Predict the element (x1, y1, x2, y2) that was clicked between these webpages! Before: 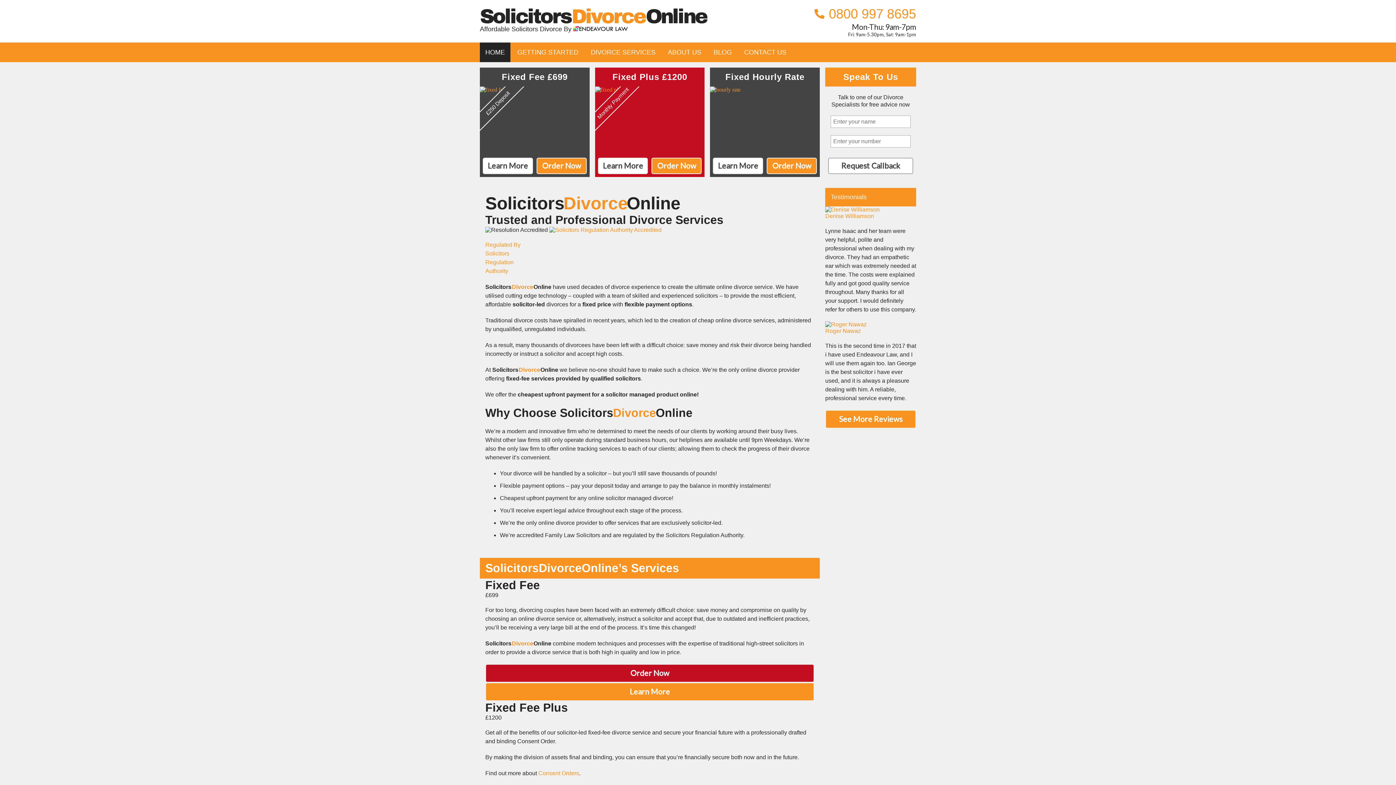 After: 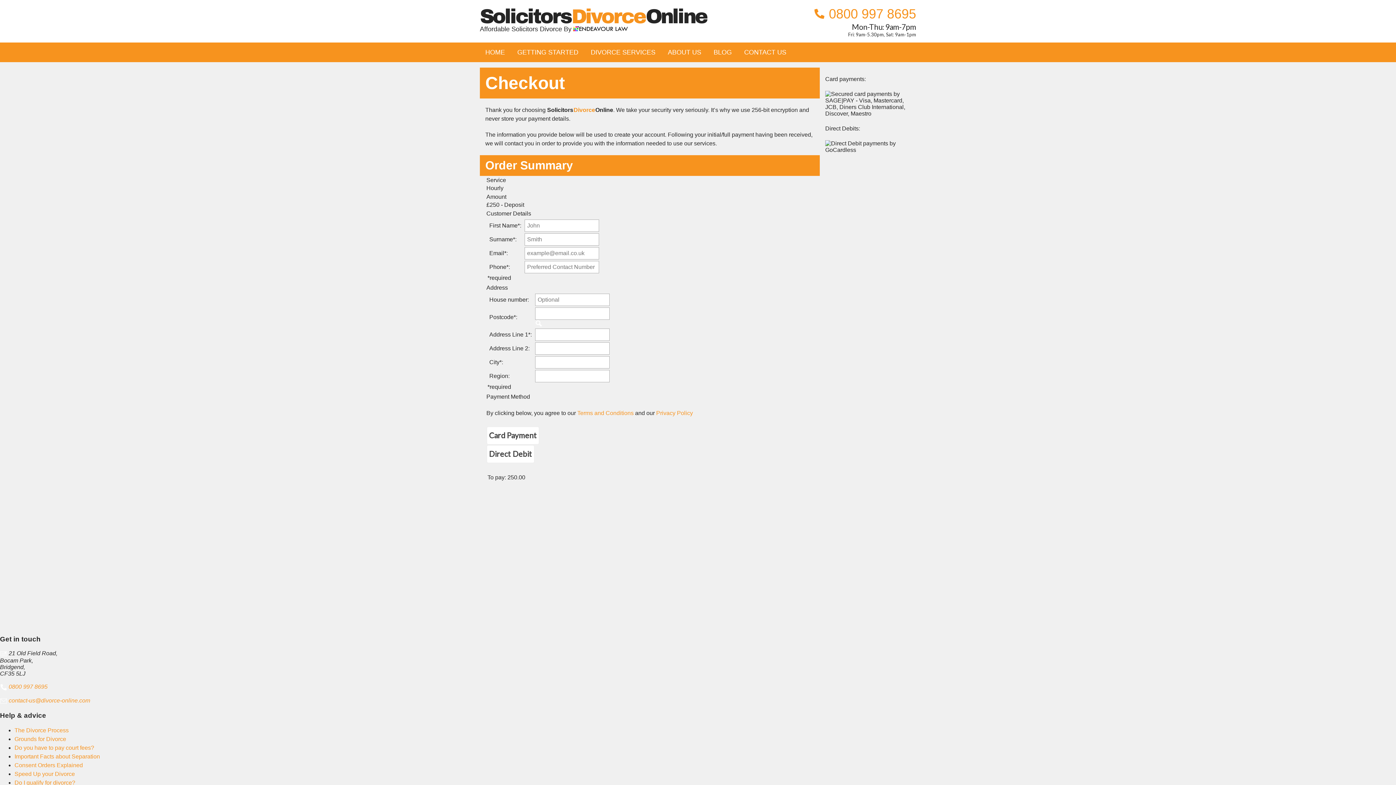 Action: bbox: (766, 157, 817, 174) label: Order Now